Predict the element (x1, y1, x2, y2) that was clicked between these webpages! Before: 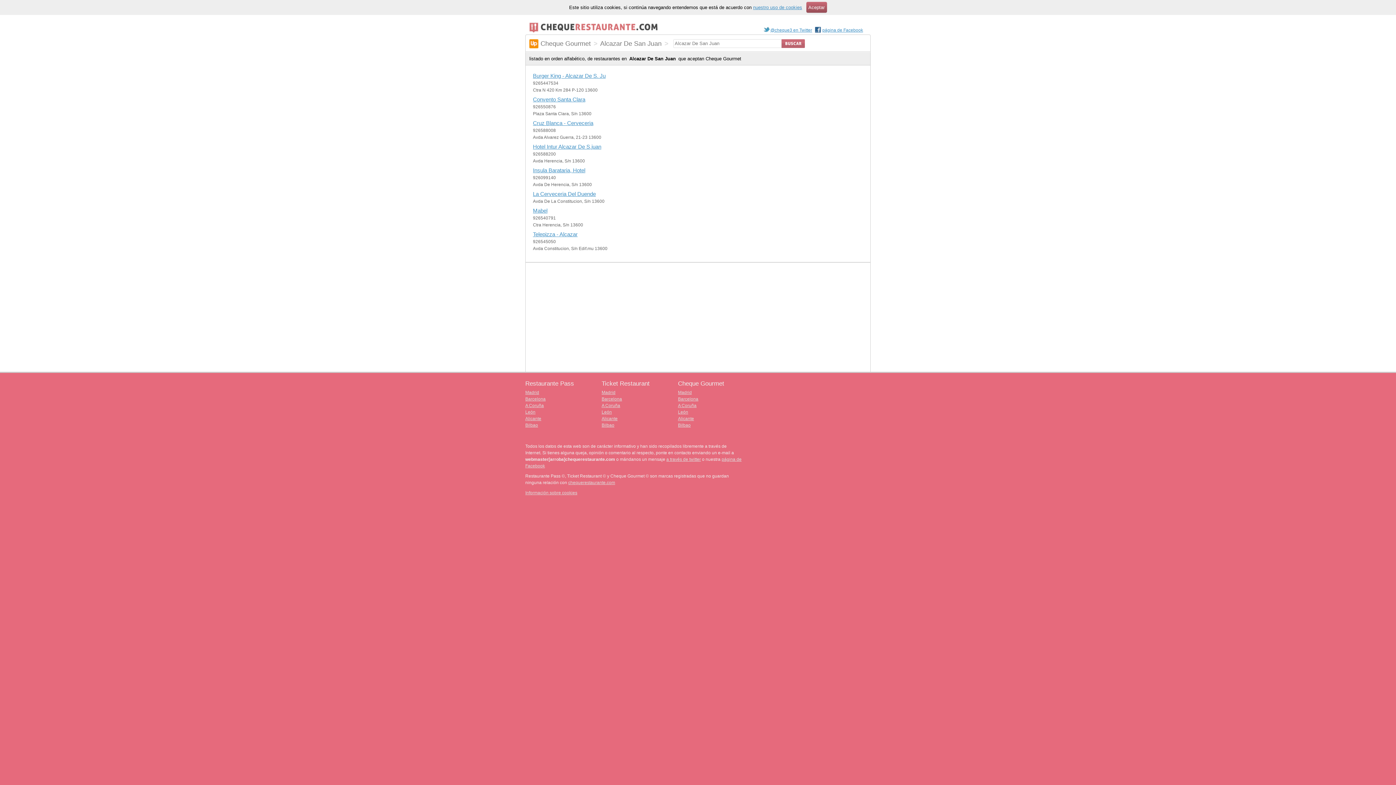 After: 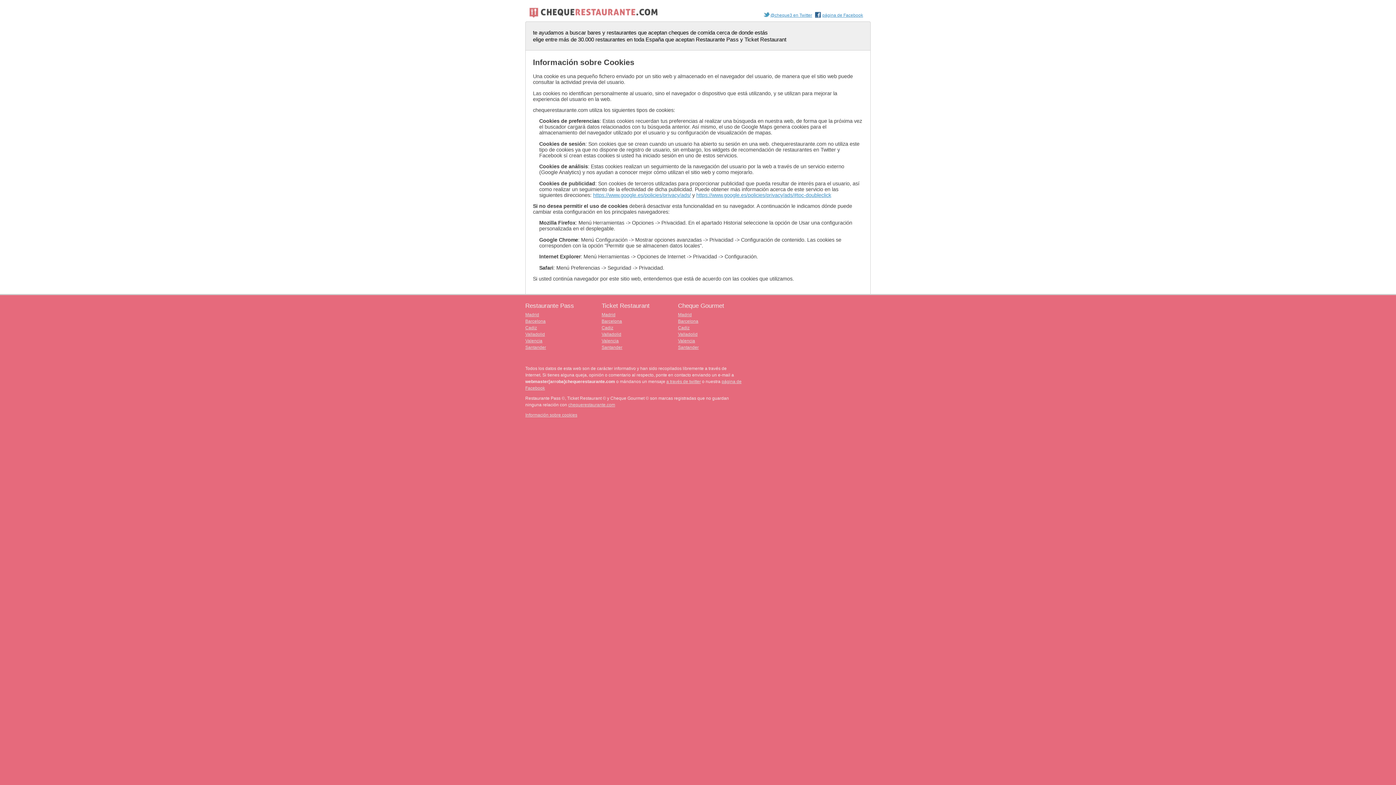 Action: bbox: (525, 490, 577, 495) label: Información sobre cookies